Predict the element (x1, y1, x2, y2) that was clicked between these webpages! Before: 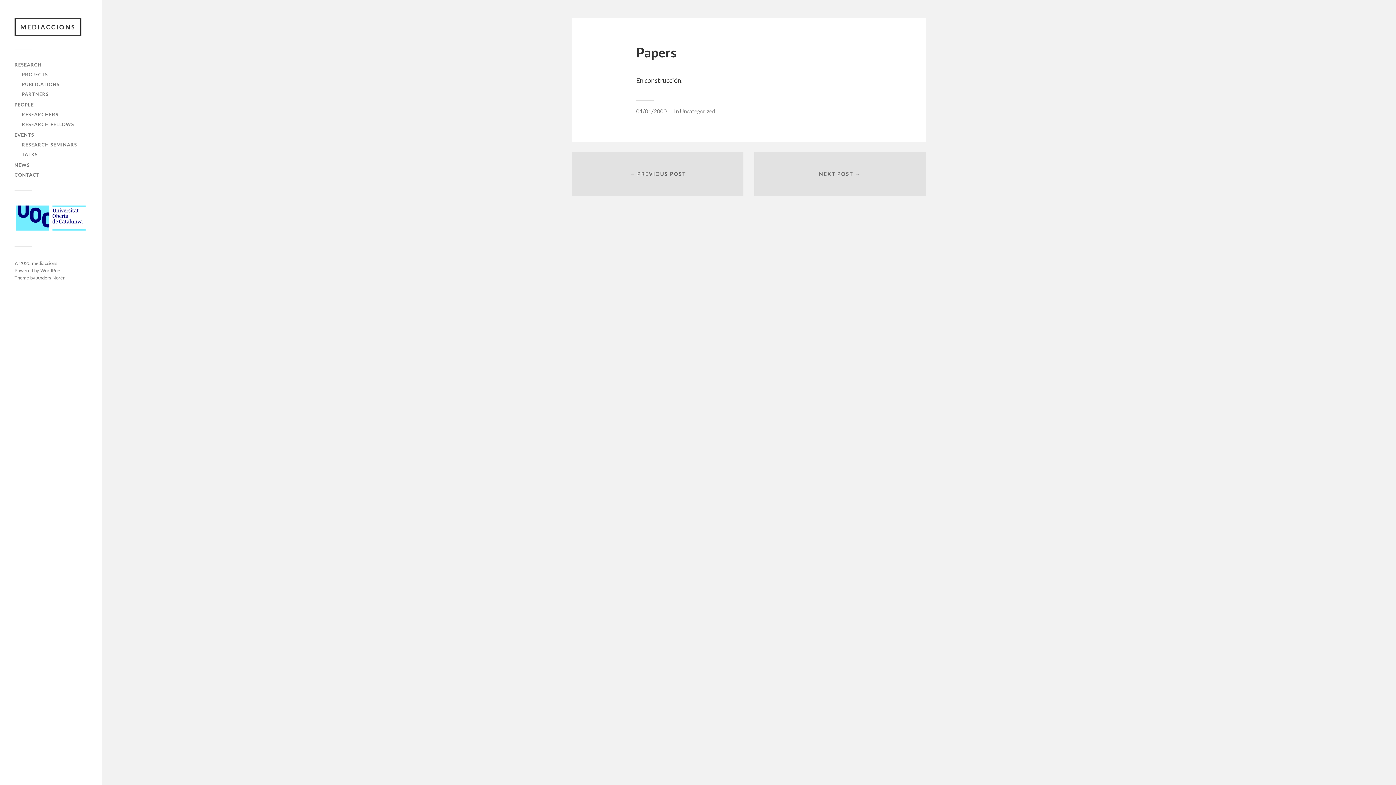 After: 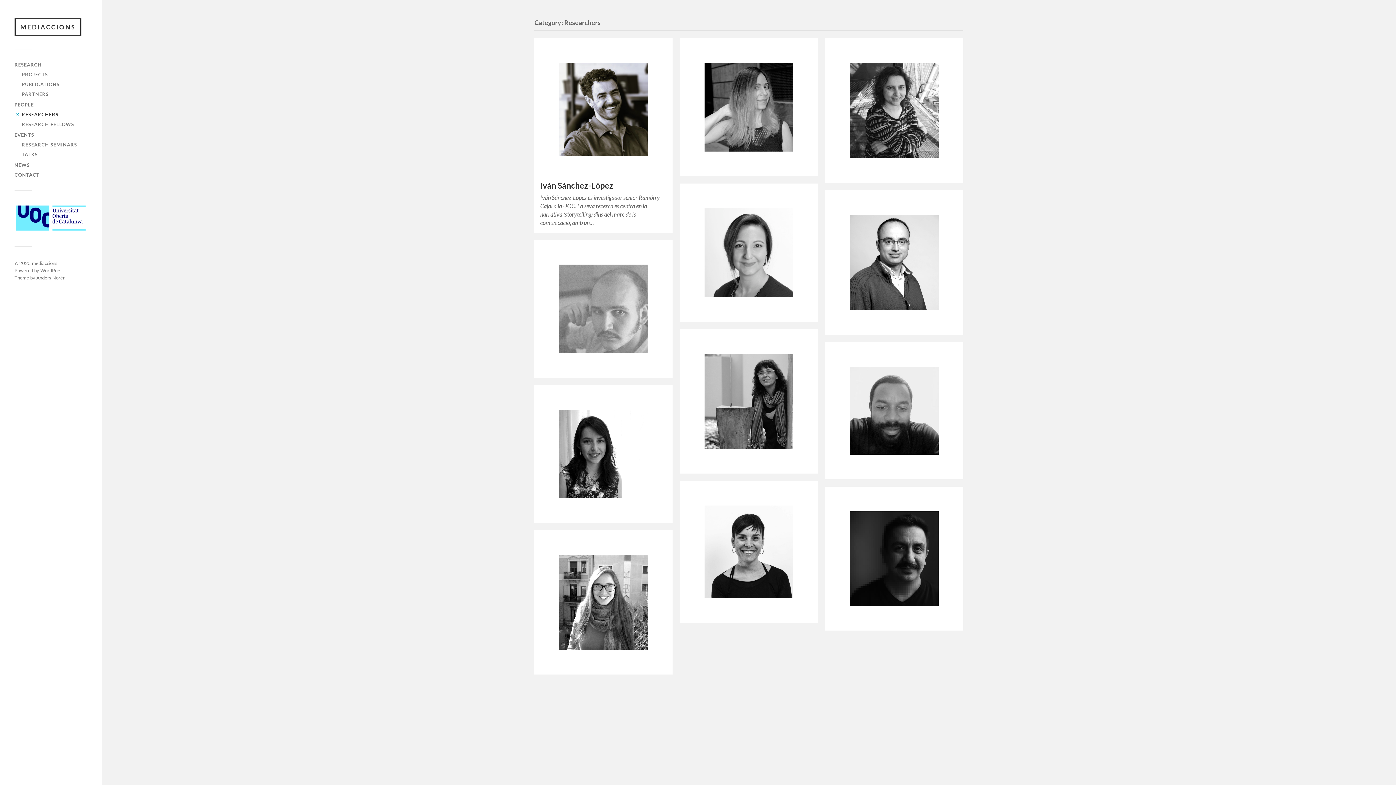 Action: bbox: (21, 111, 58, 117) label: RESEARCHERS